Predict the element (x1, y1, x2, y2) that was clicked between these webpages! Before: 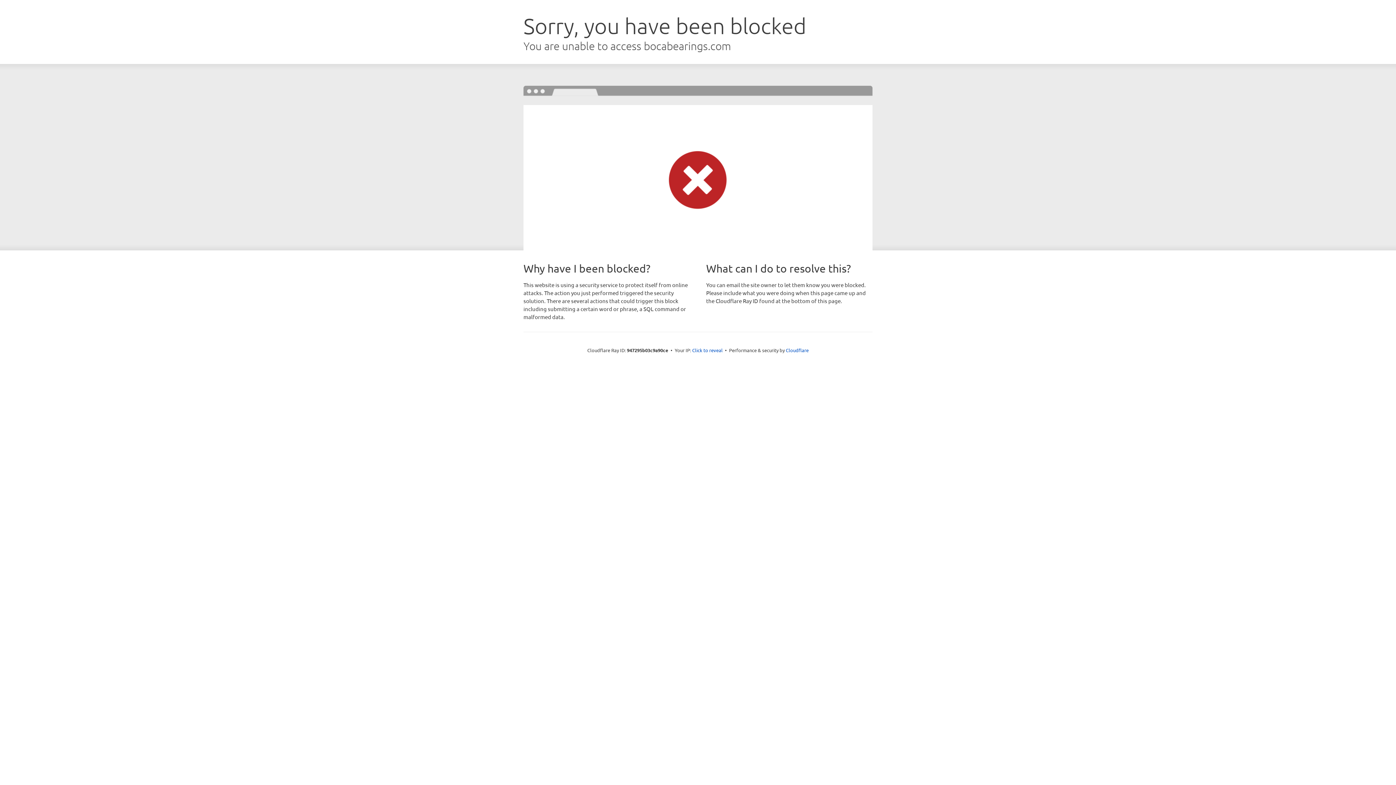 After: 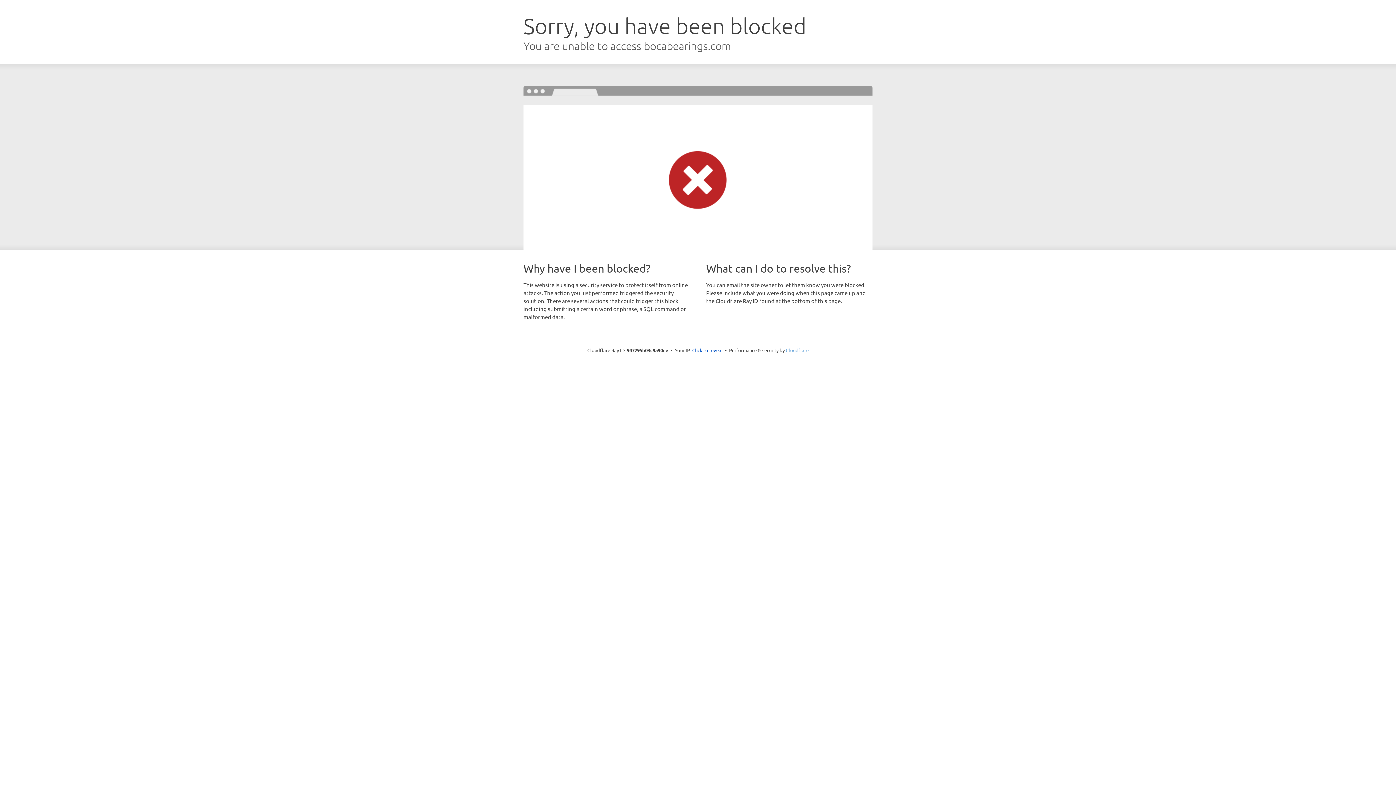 Action: label: Cloudflare bbox: (786, 347, 808, 353)